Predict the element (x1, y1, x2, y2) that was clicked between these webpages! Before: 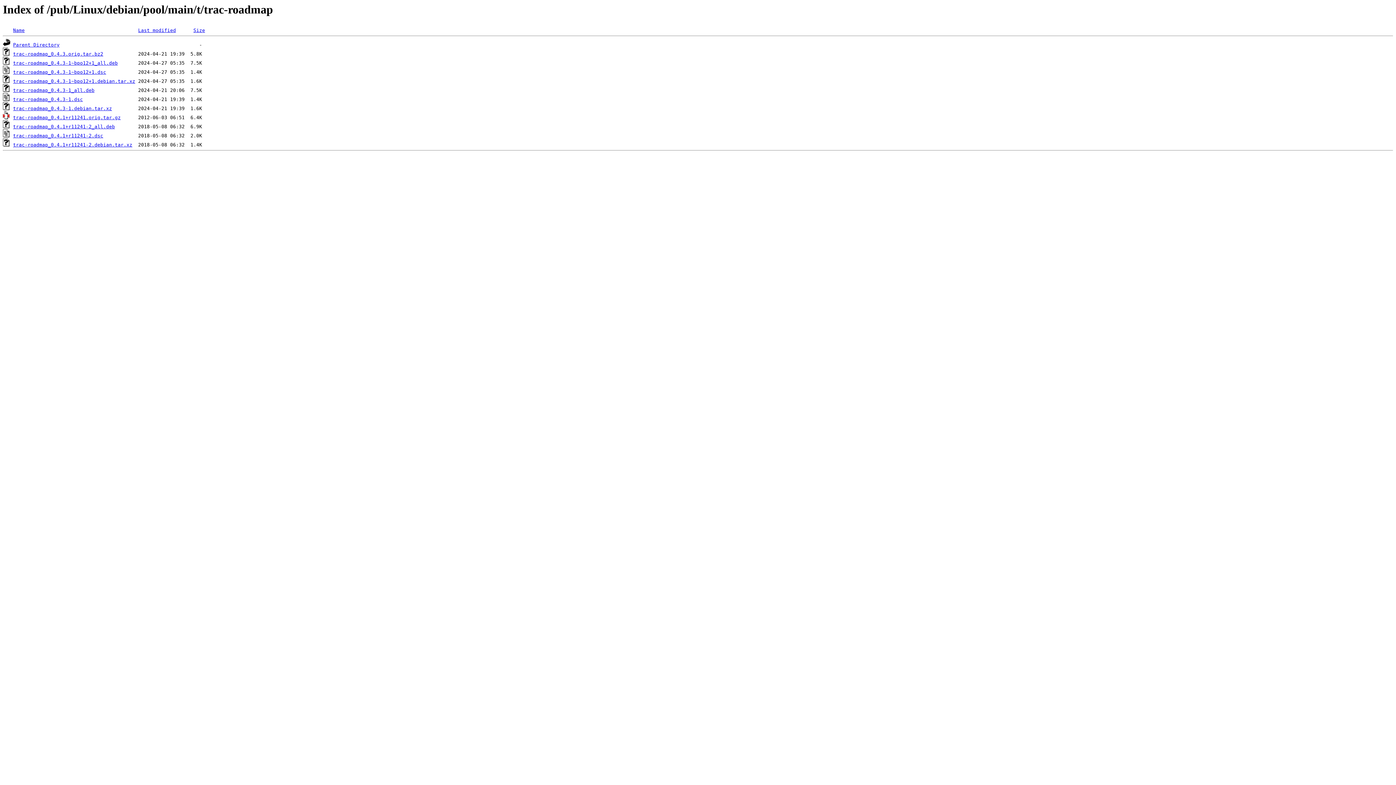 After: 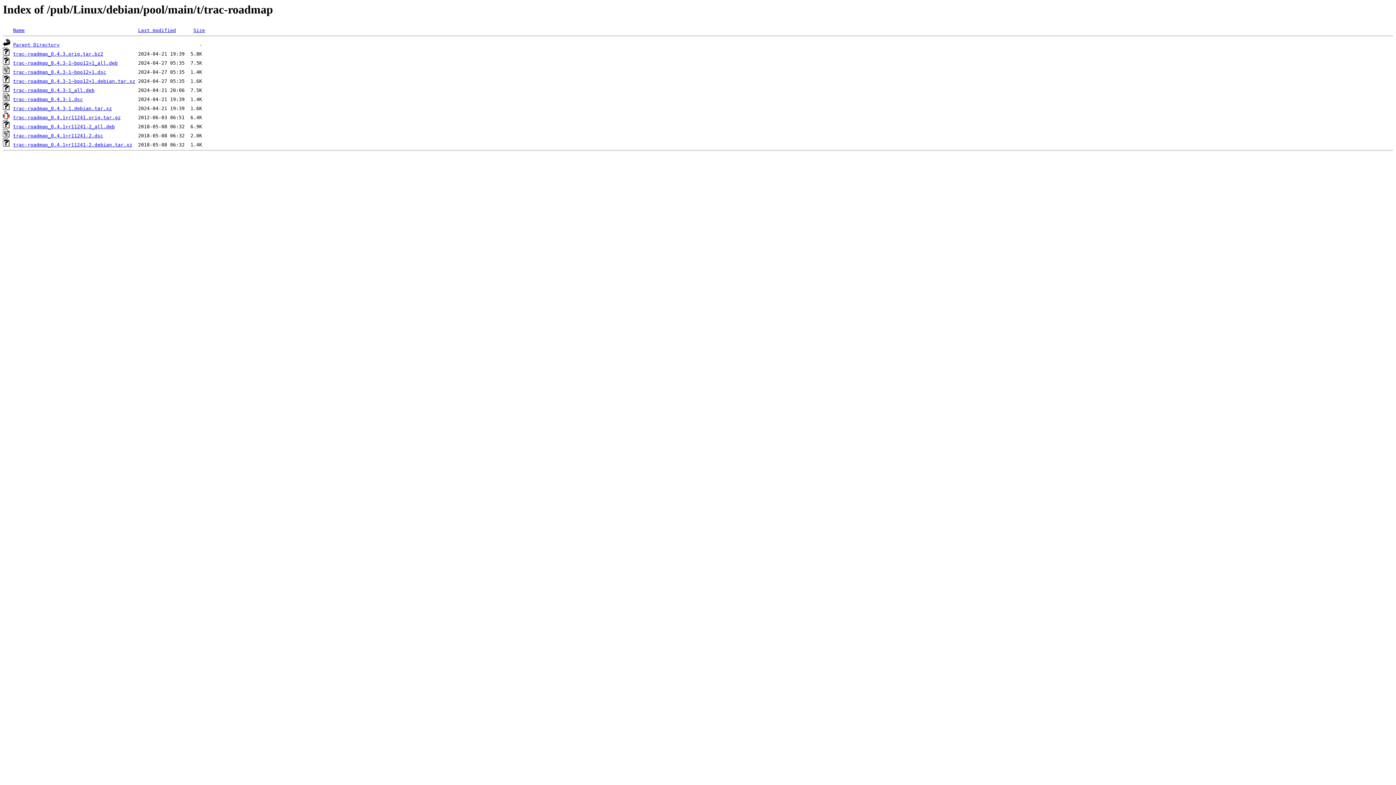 Action: label: trac-roadmap_0.4.3-1~bpo12+1.debian.tar.xz bbox: (13, 78, 135, 84)